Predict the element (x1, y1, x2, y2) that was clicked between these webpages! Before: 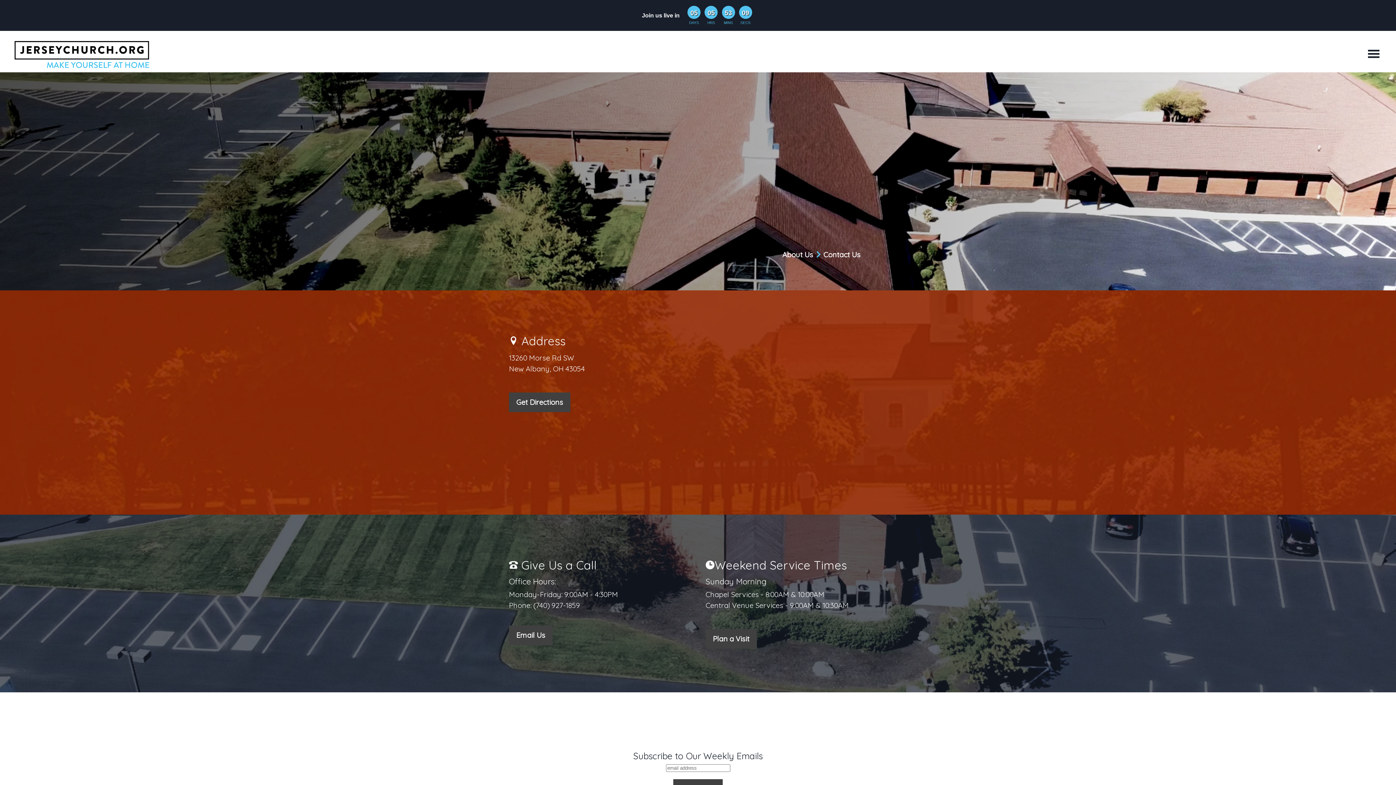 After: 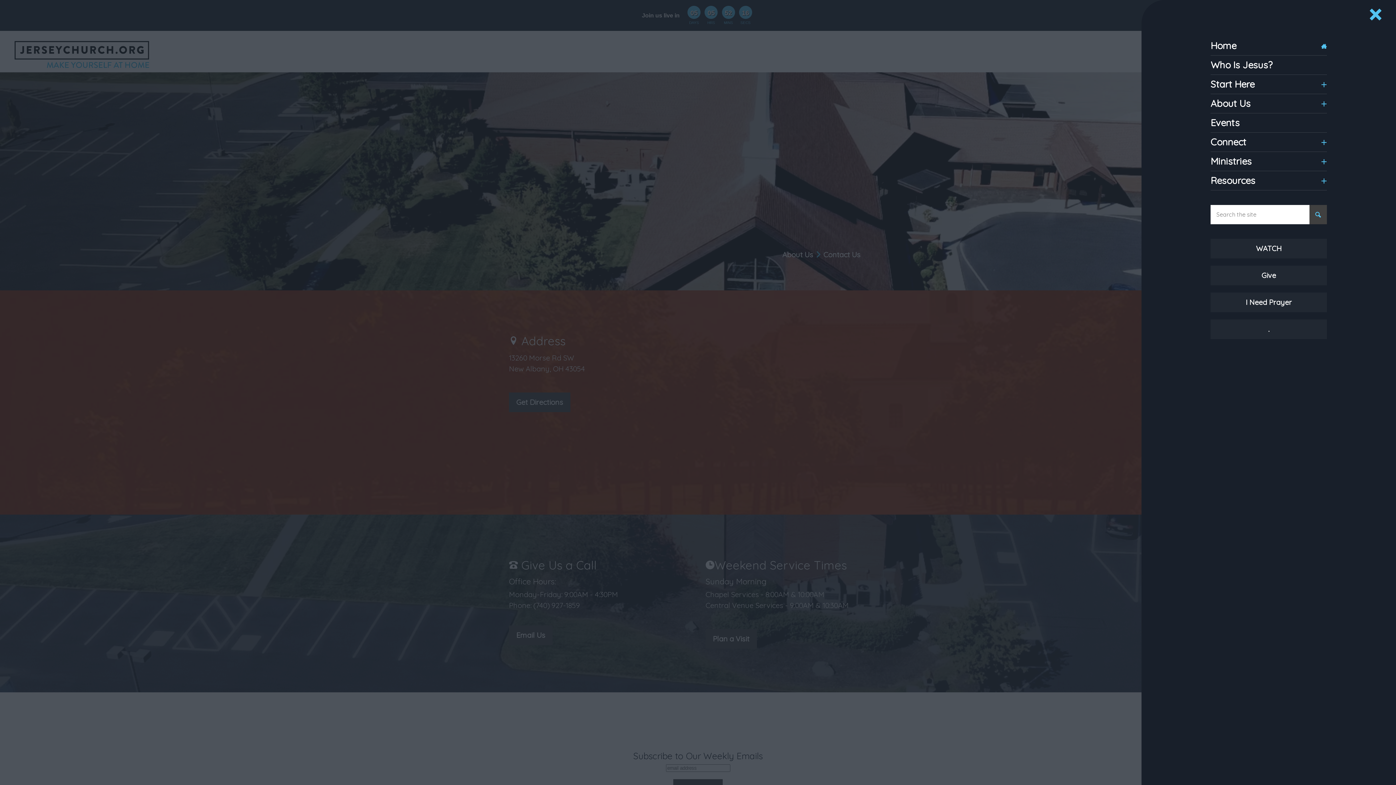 Action: bbox: (1367, 47, 1380, 61)